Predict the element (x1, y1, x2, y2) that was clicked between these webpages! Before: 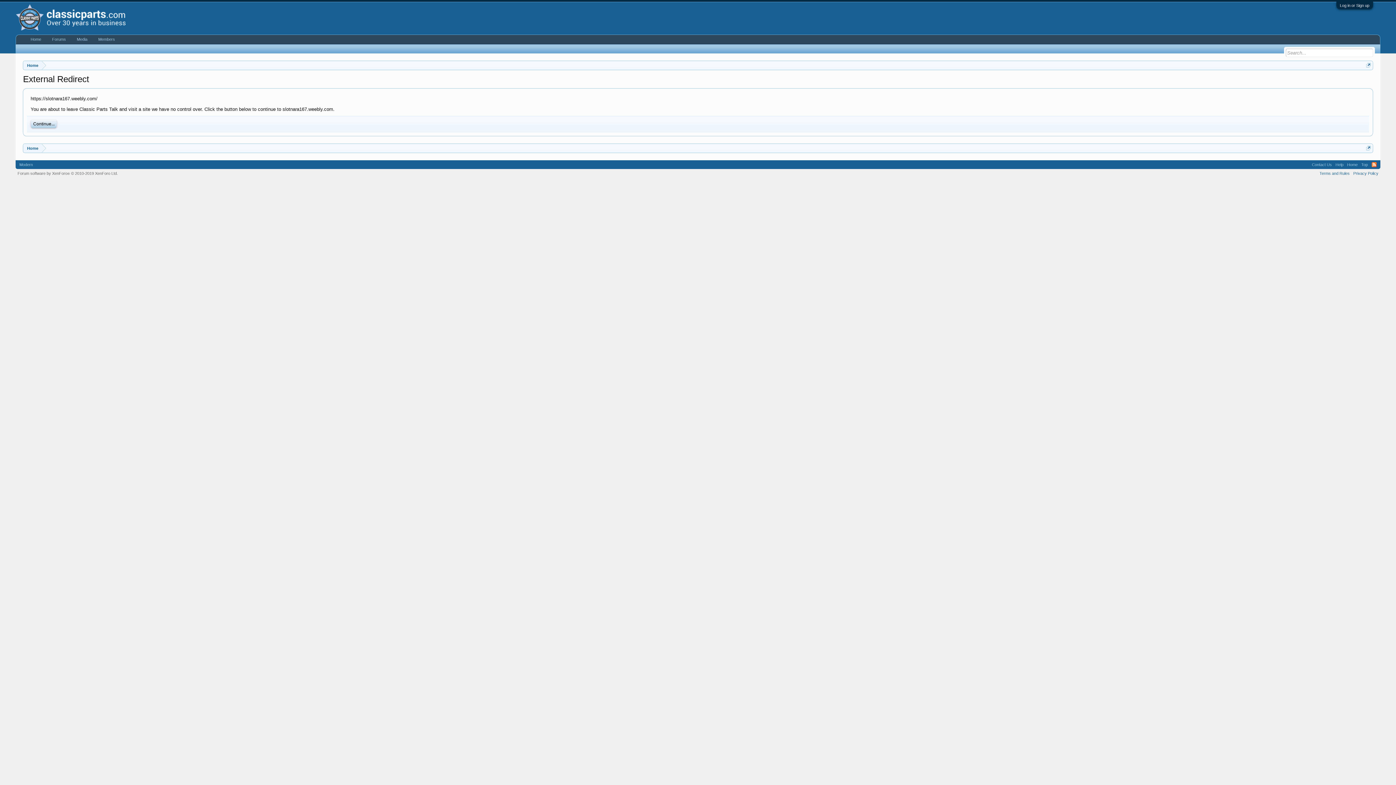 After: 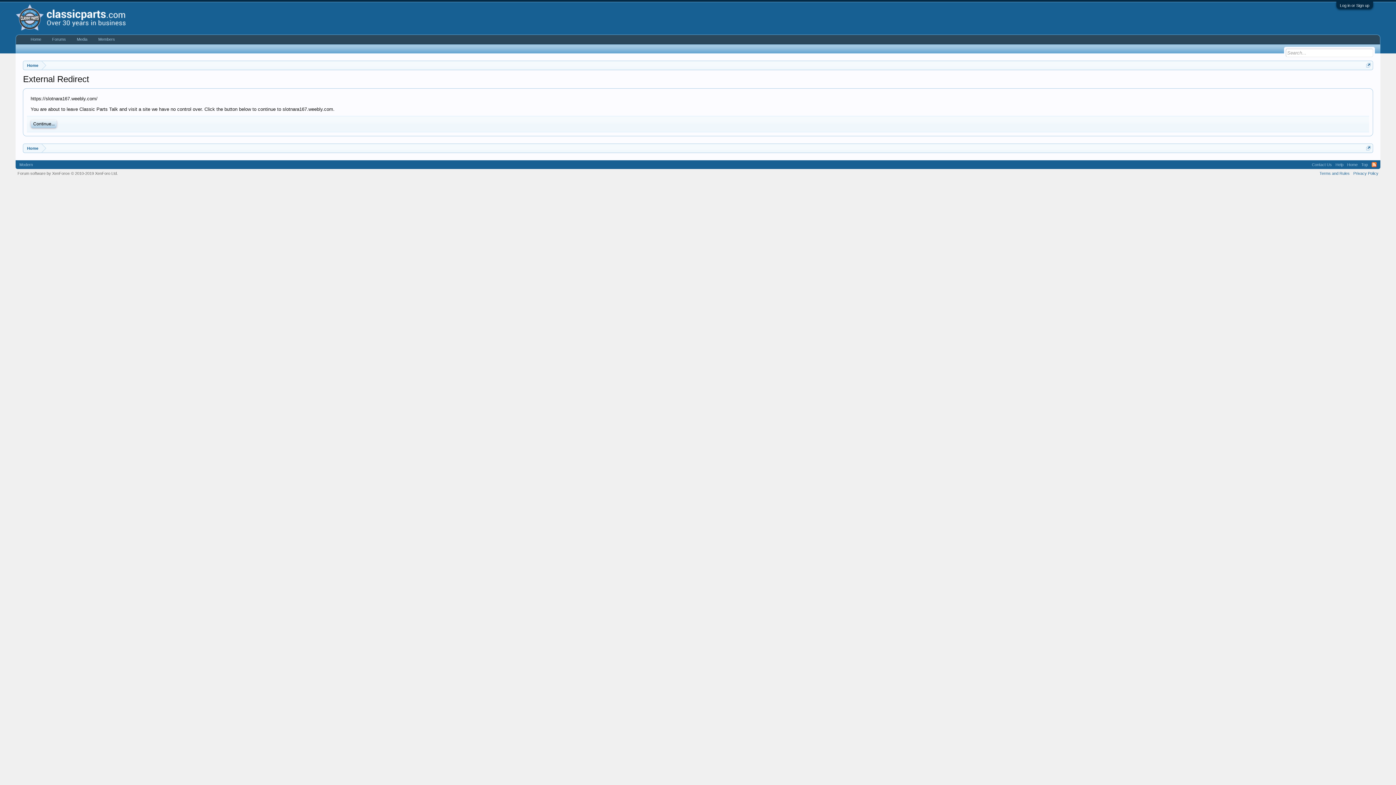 Action: label: RSS bbox: (1371, 162, 1376, 167)